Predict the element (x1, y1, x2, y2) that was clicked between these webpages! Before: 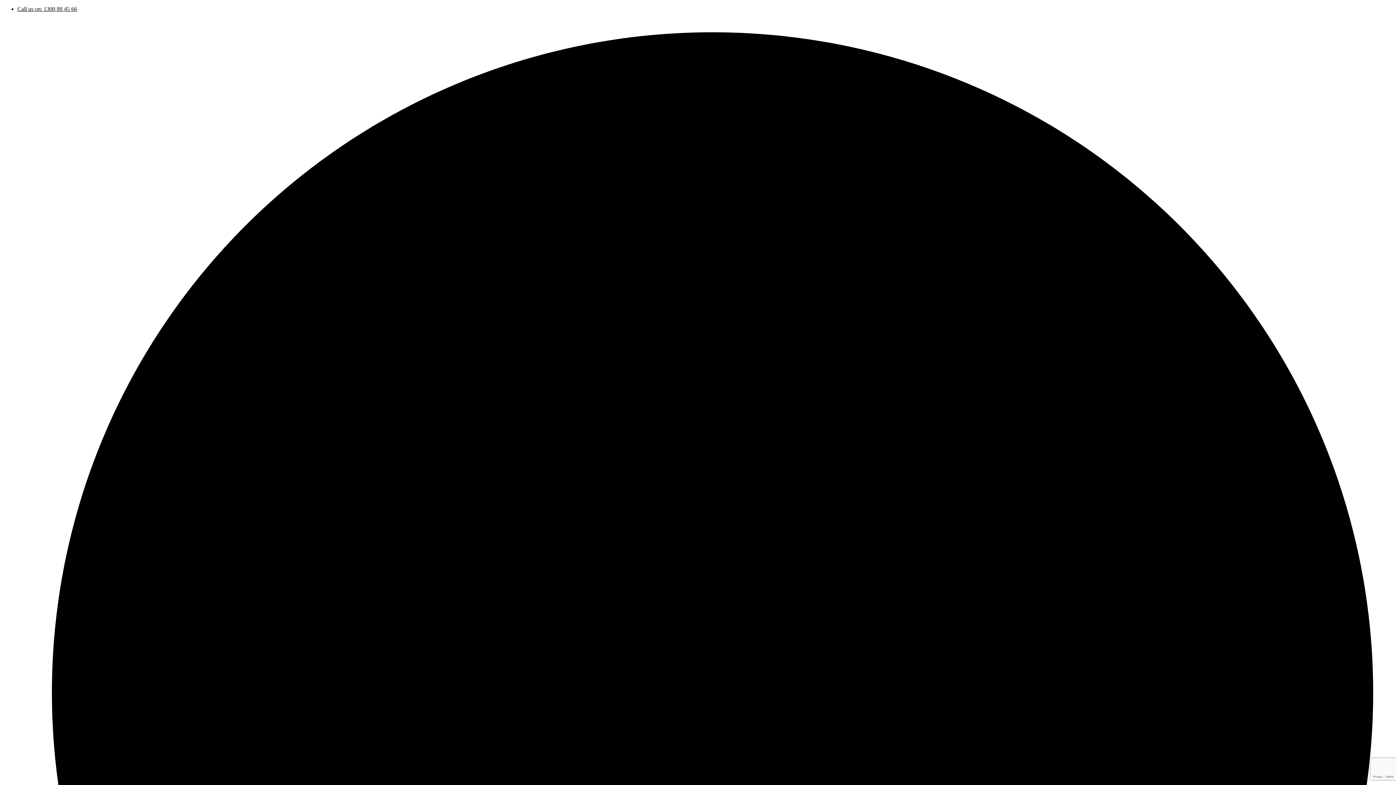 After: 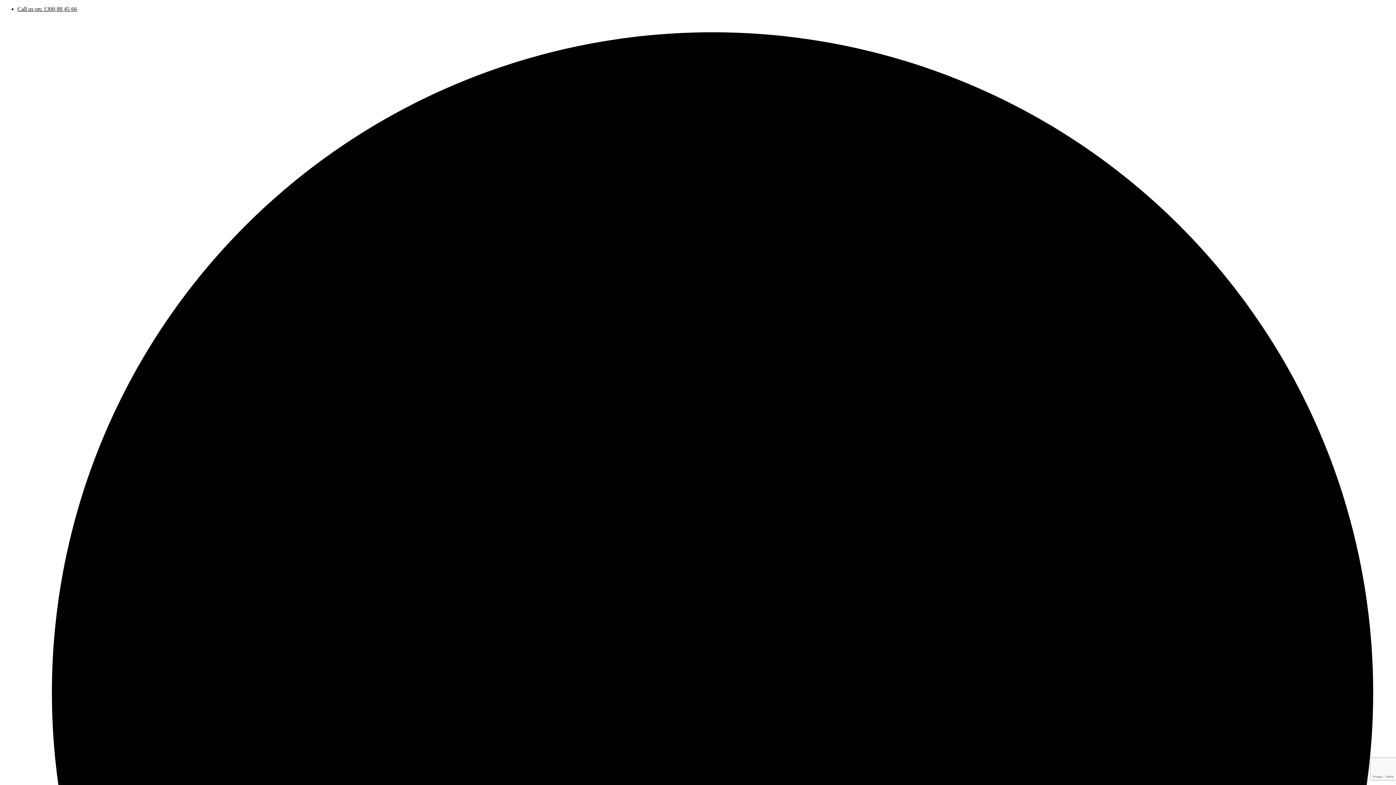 Action: bbox: (17, 5, 77, 12) label: Call us on: 1300 88 45 66